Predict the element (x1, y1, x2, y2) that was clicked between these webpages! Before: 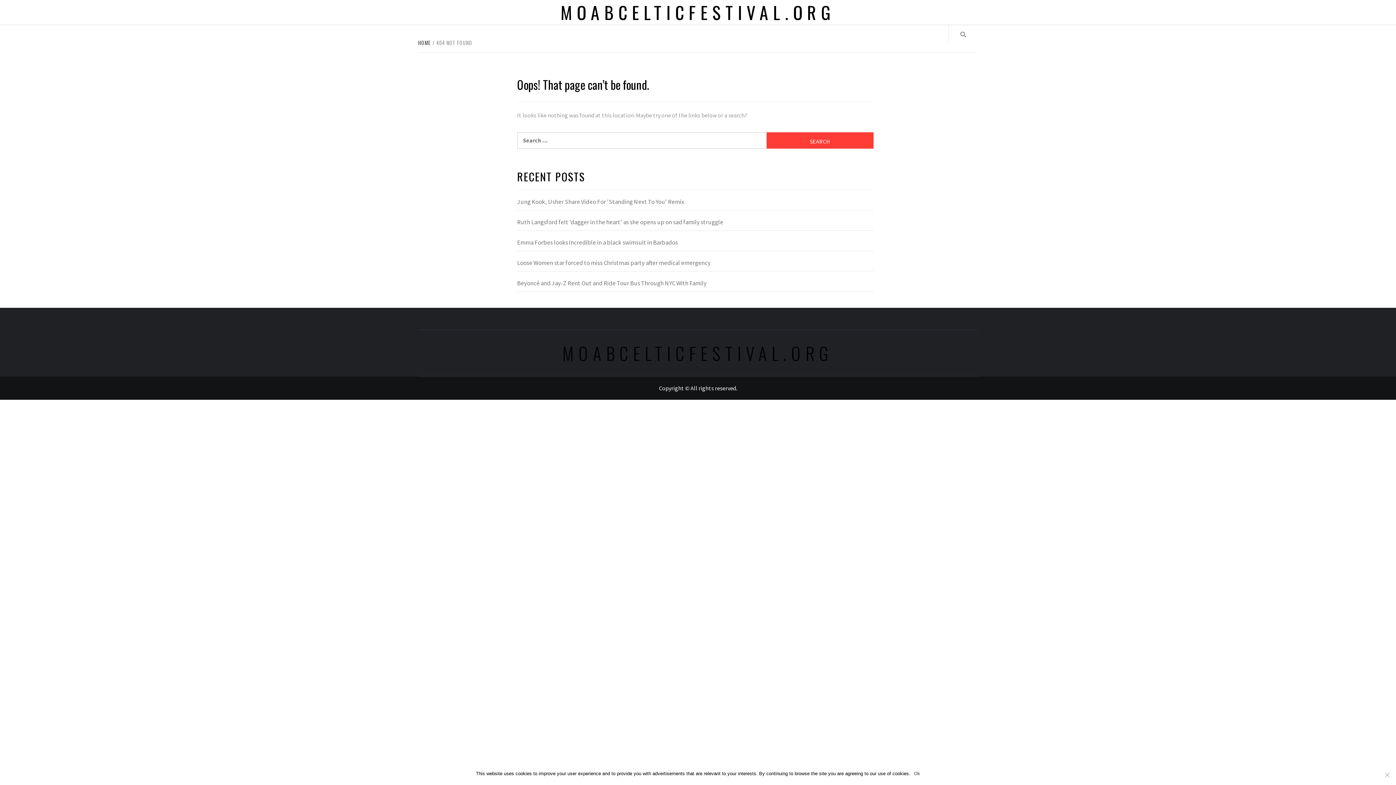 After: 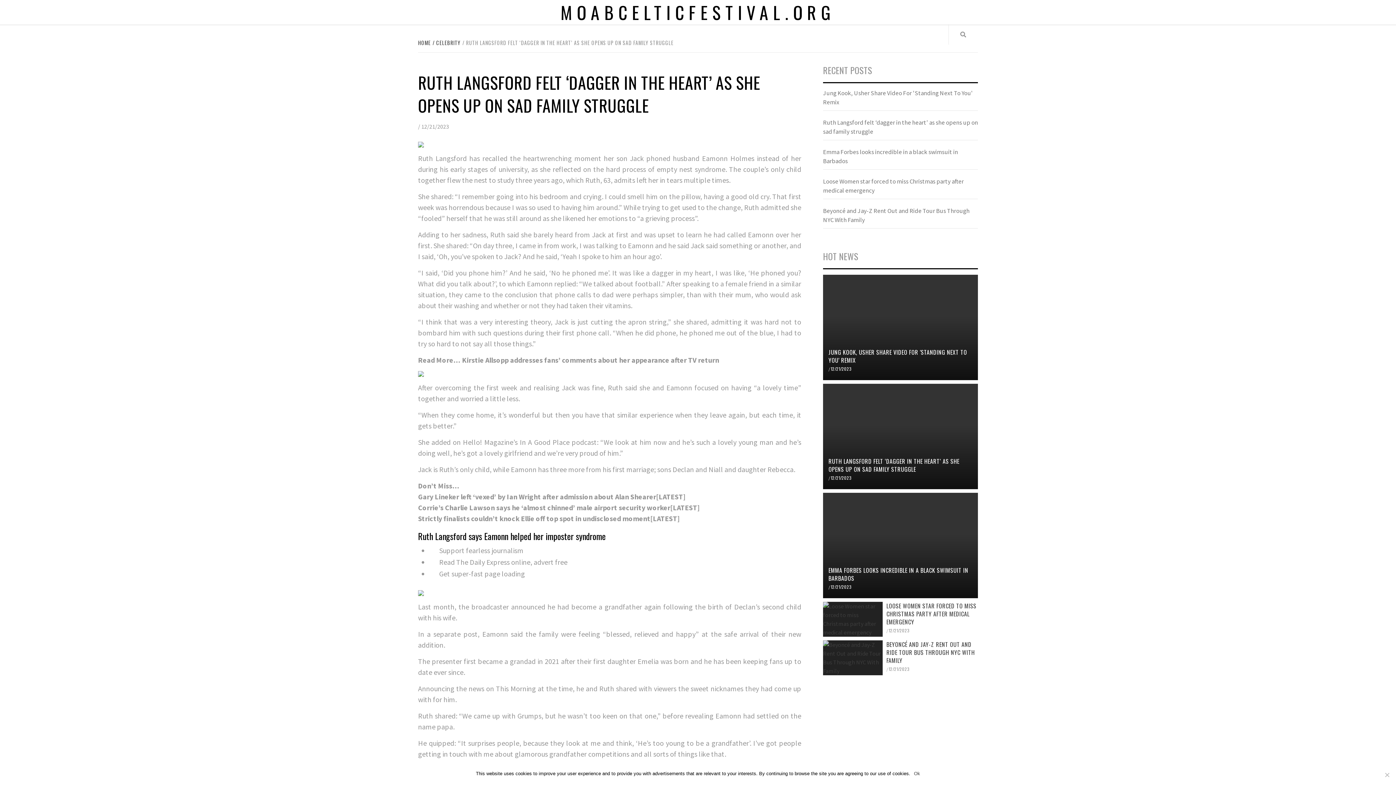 Action: bbox: (517, 217, 873, 231) label: Ruth Langsford felt ‘dagger in the heart’ as she opens up on sad family struggle